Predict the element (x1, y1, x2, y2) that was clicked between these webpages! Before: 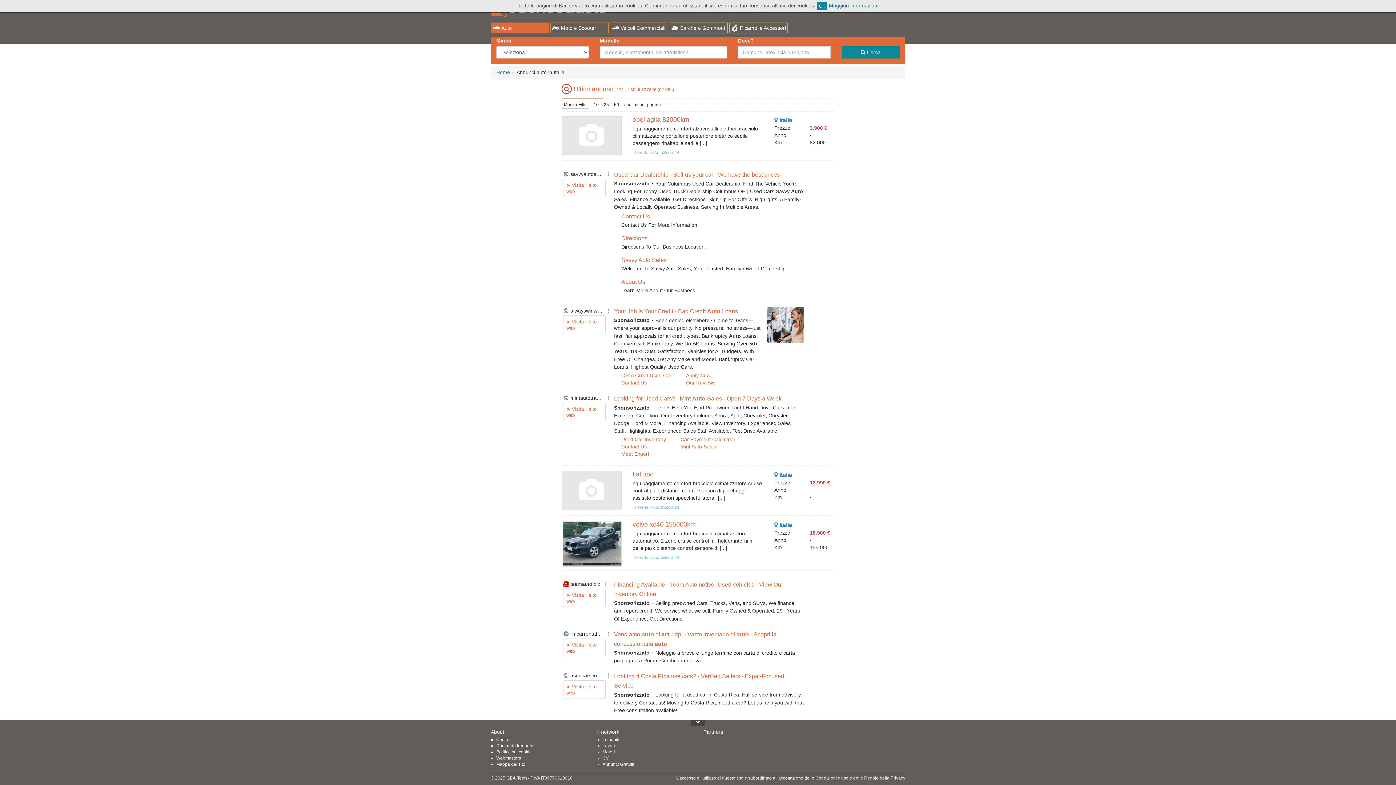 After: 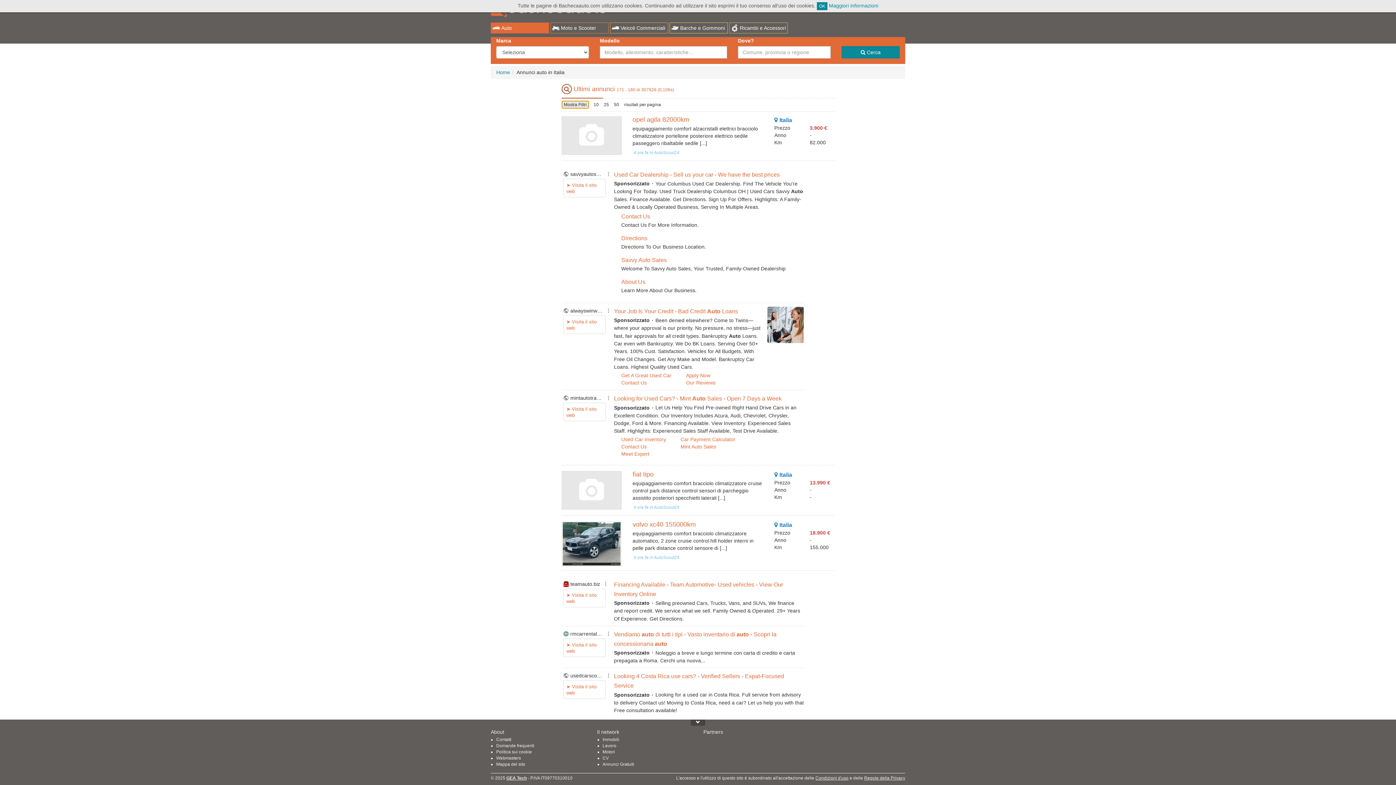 Action: label: Mostra Filtri bbox: (561, 100, 589, 108)